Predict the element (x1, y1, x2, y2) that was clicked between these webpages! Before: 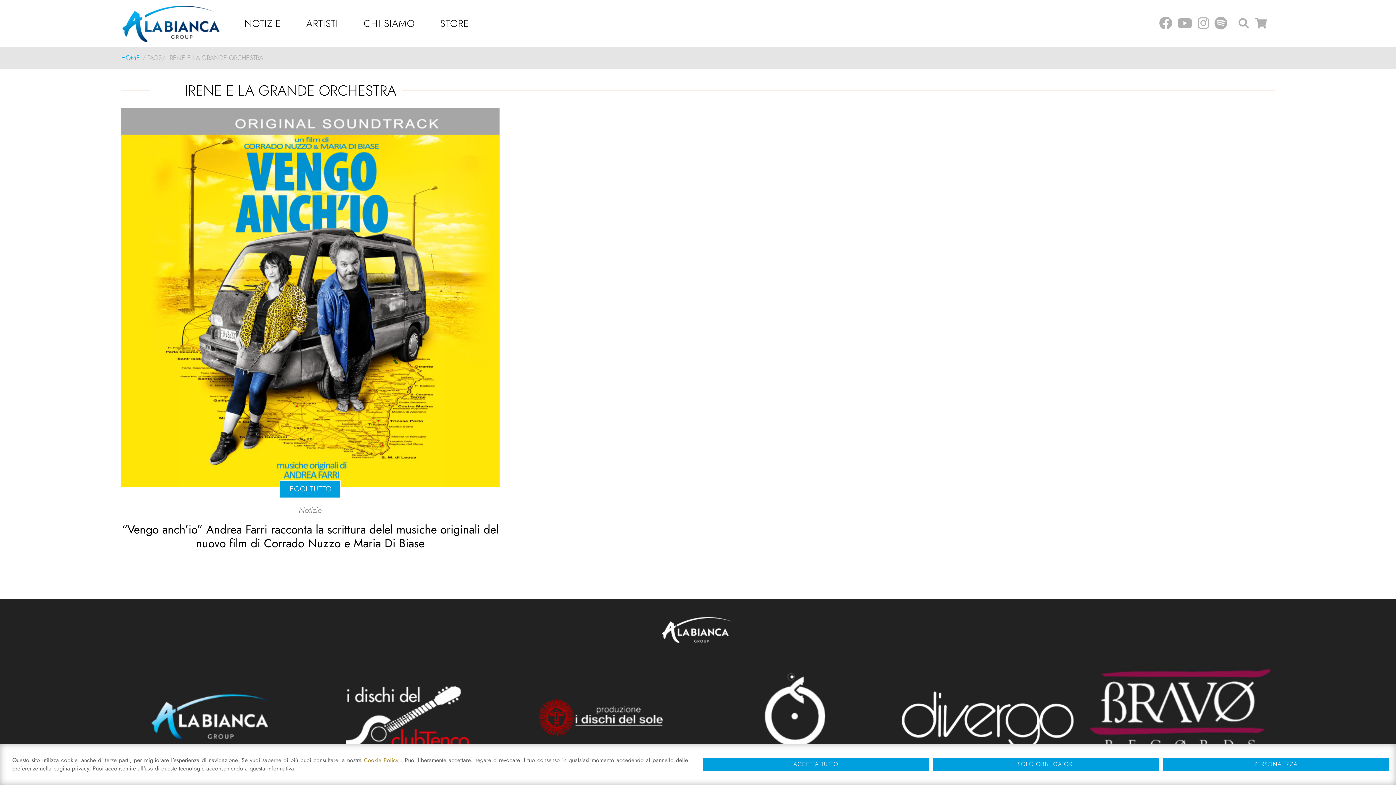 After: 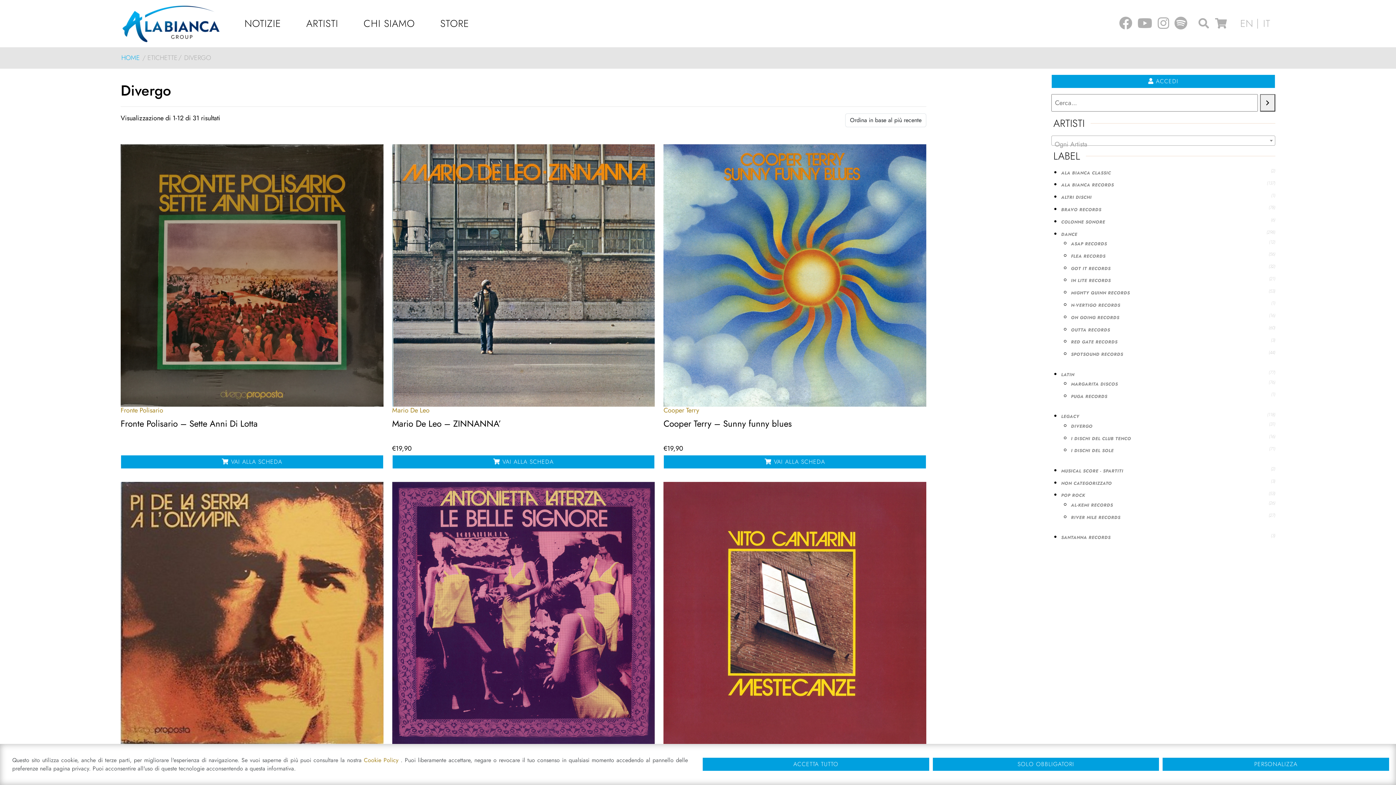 Action: bbox: (896, 655, 1081, 779)